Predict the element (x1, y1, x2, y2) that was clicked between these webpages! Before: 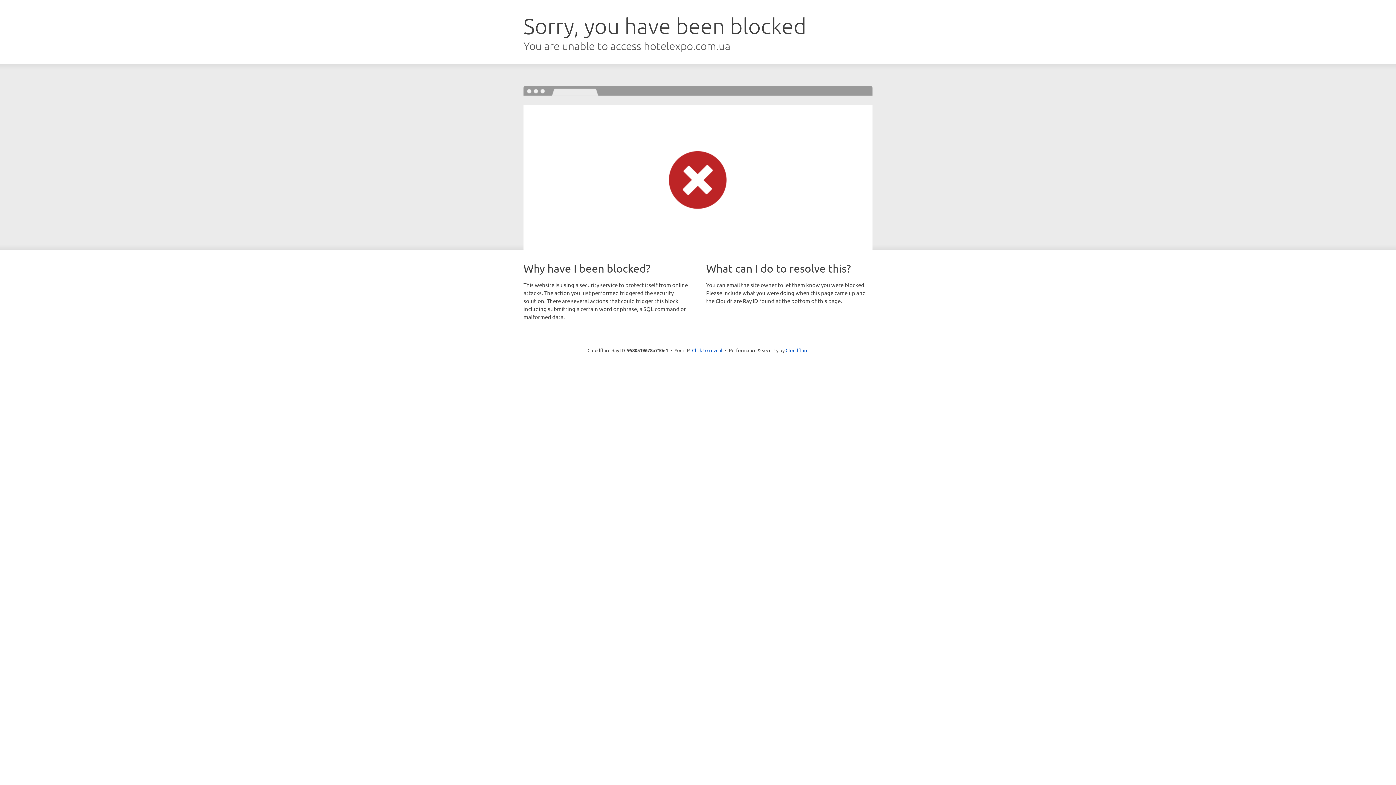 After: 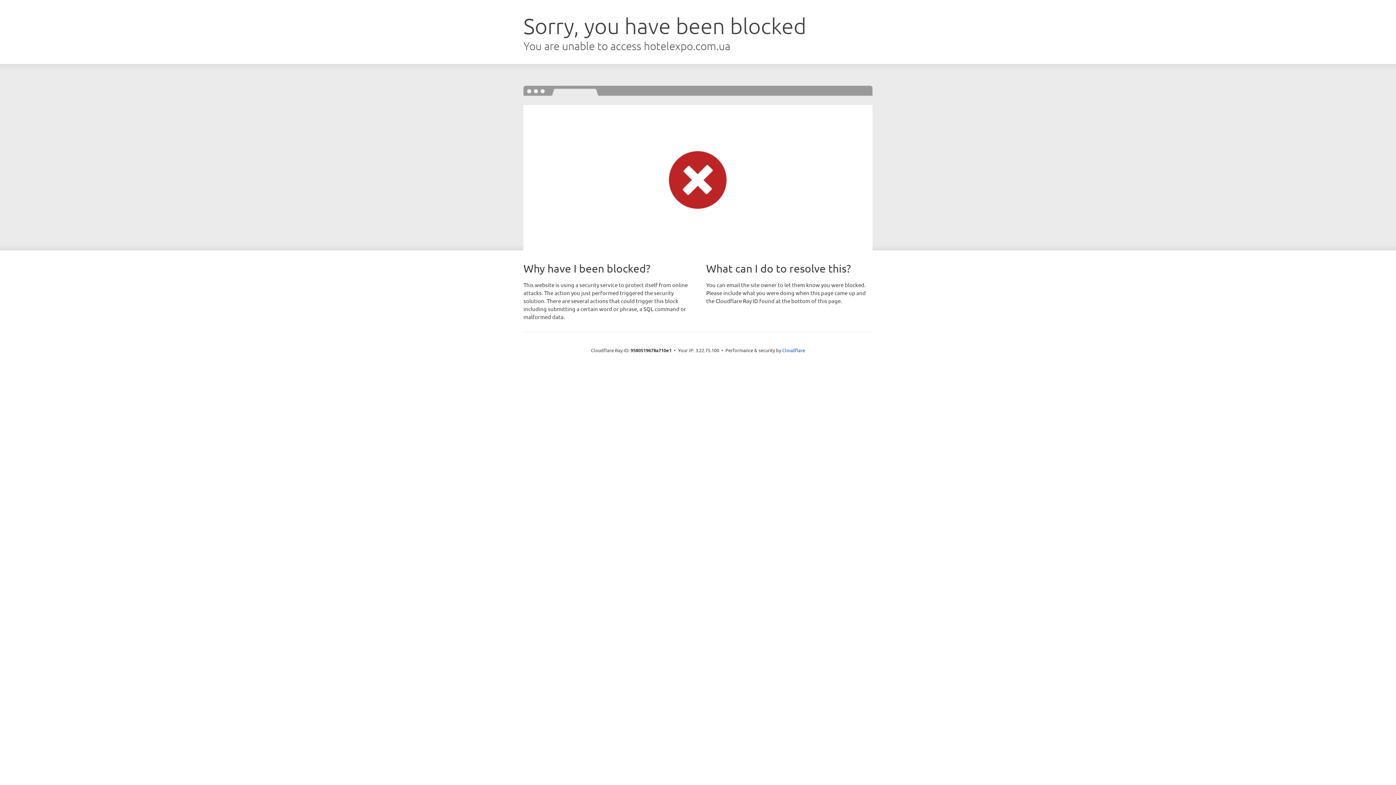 Action: label: Click to reveal bbox: (692, 346, 722, 353)